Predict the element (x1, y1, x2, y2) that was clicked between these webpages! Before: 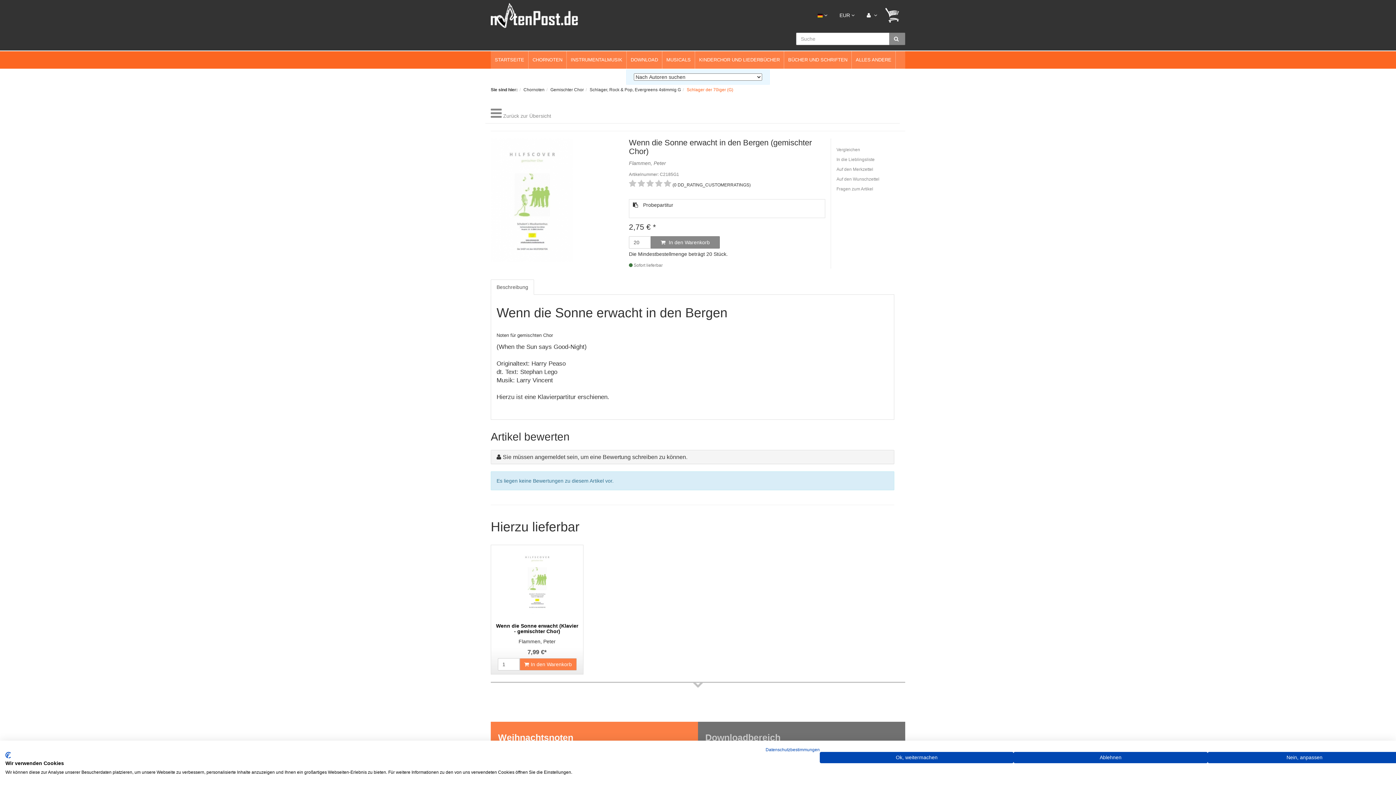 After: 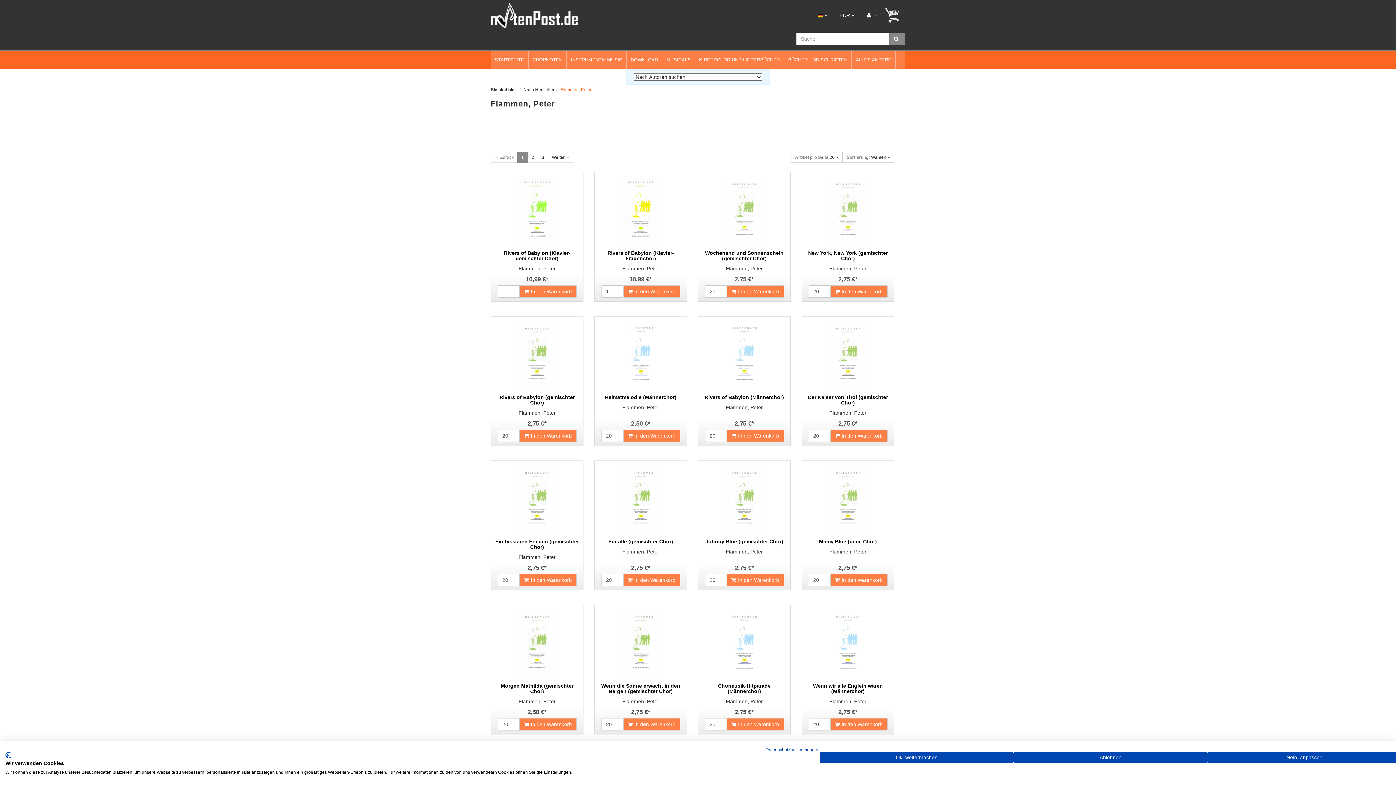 Action: bbox: (491, 638, 583, 645) label: Flammen, Peter